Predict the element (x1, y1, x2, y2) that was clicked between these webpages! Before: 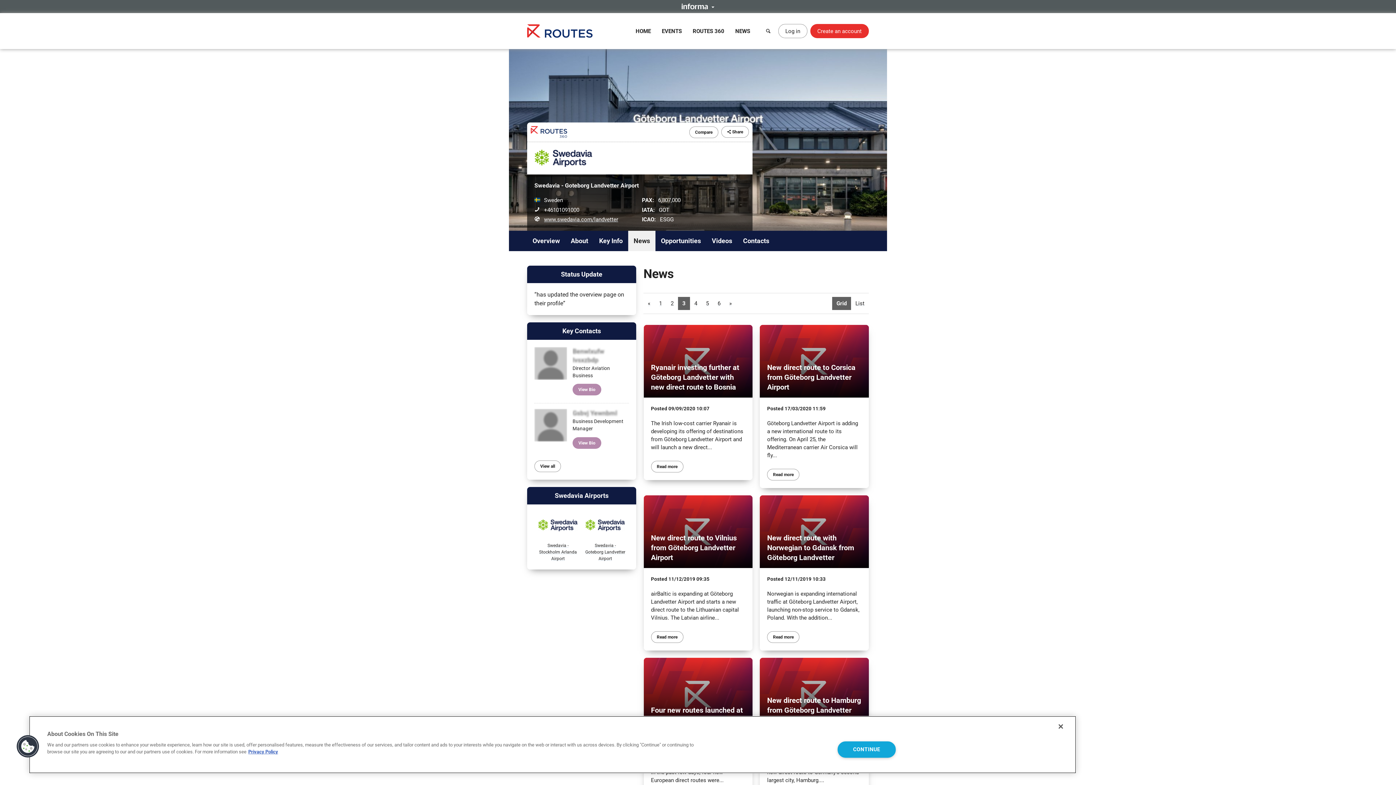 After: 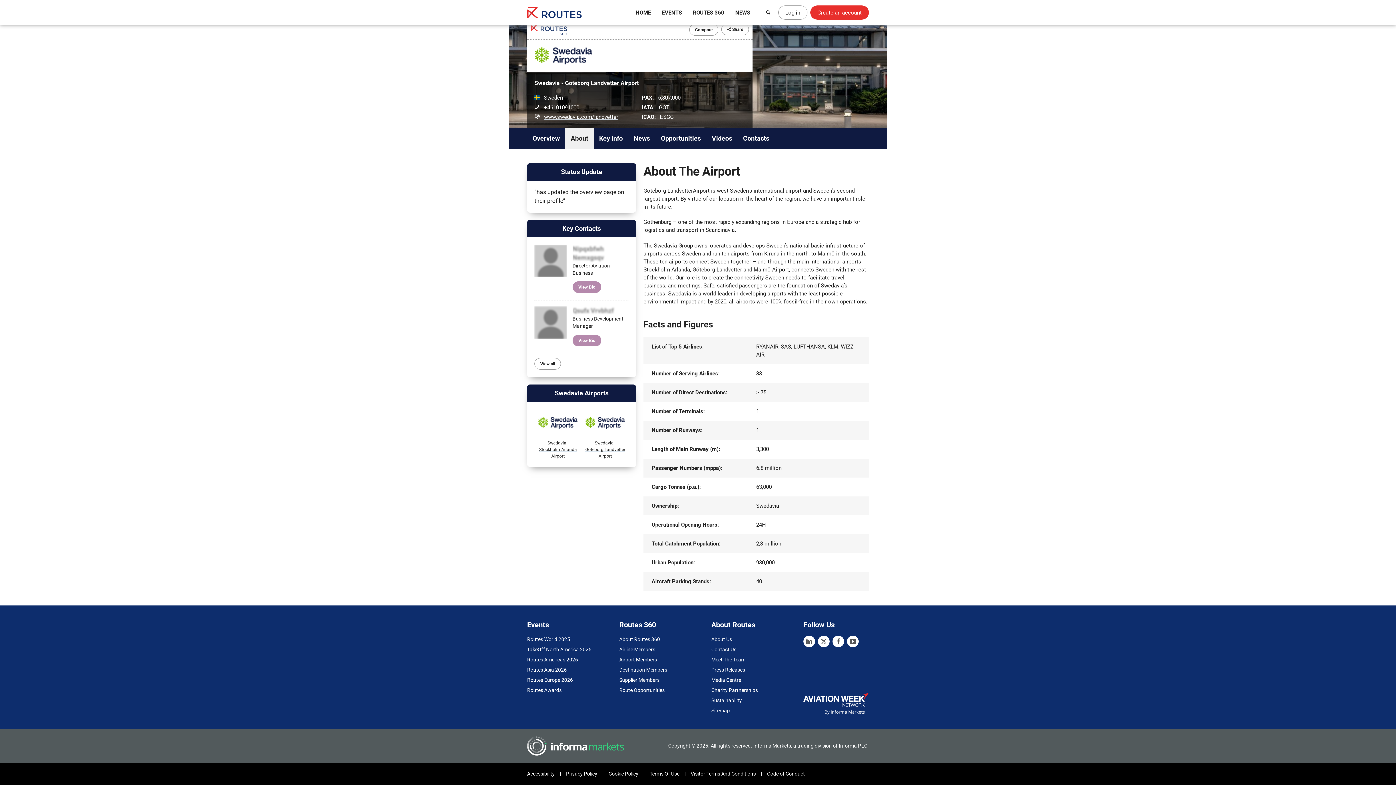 Action: label: About bbox: (565, 230, 593, 251)